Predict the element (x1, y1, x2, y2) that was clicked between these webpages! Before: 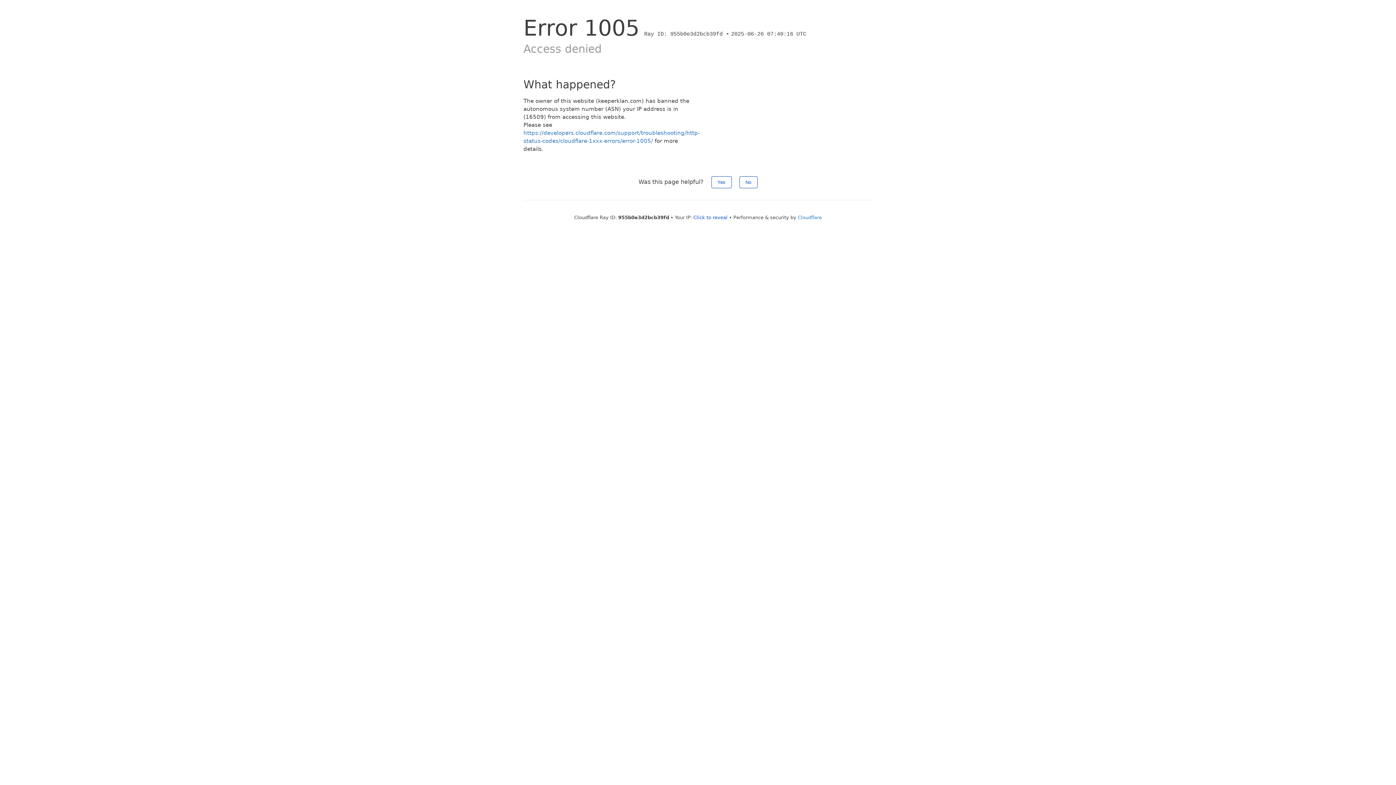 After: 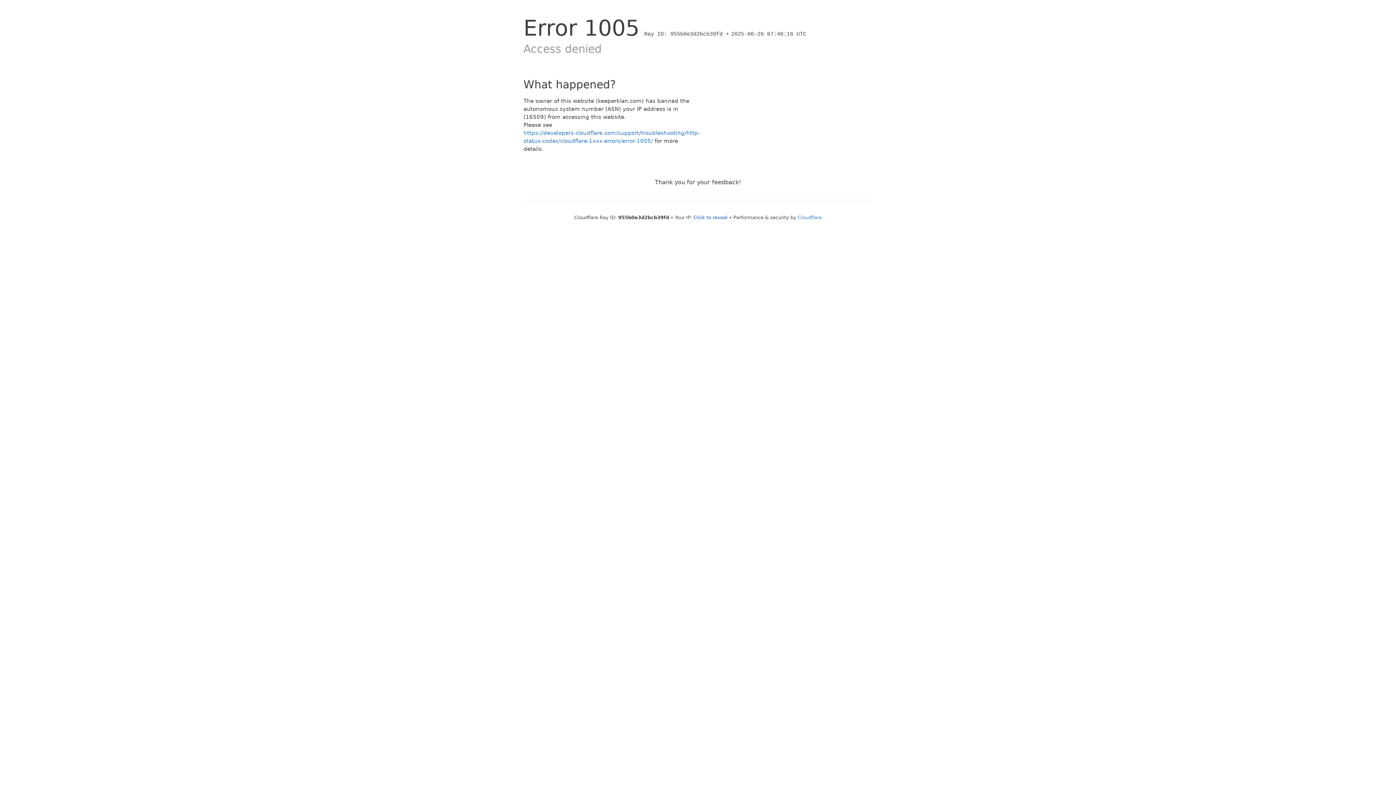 Action: label: Yes bbox: (711, 176, 731, 188)